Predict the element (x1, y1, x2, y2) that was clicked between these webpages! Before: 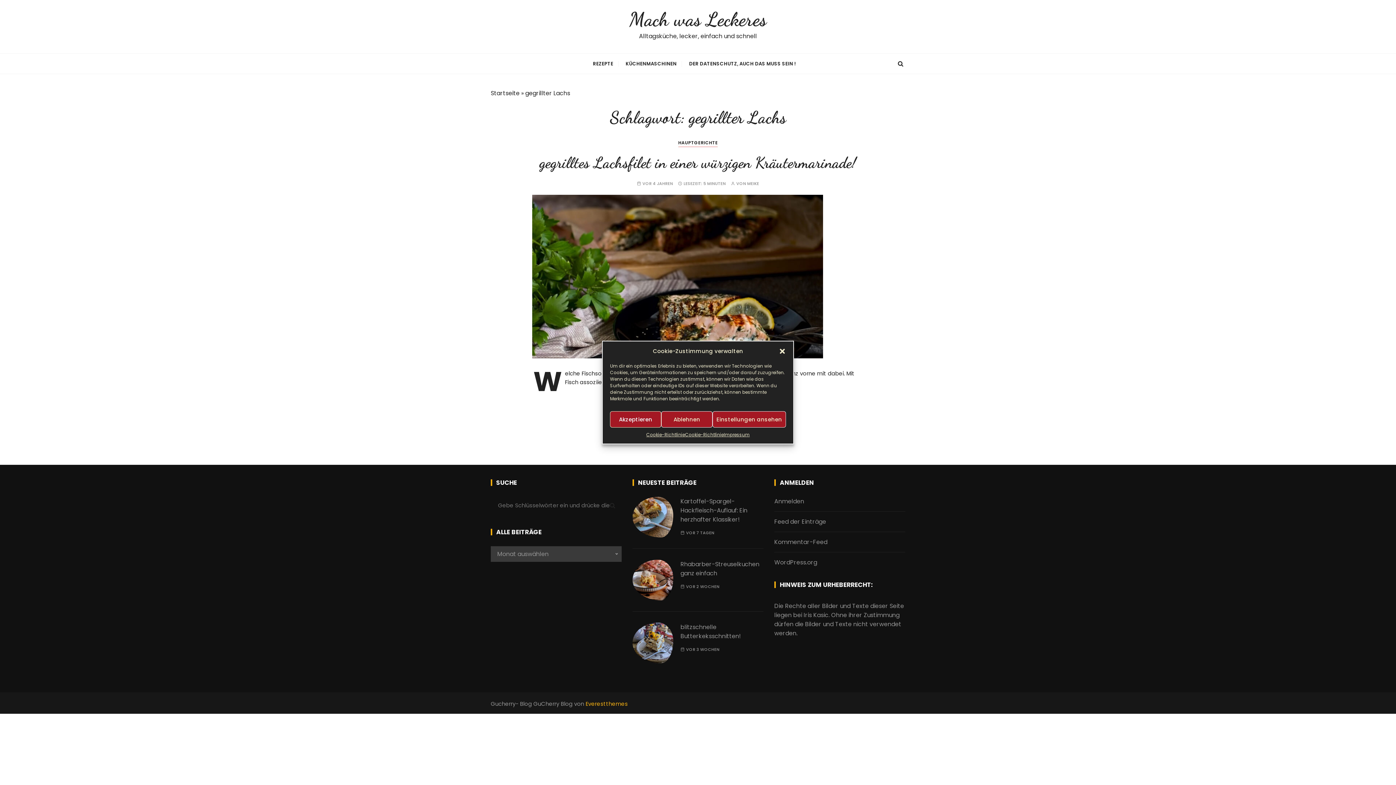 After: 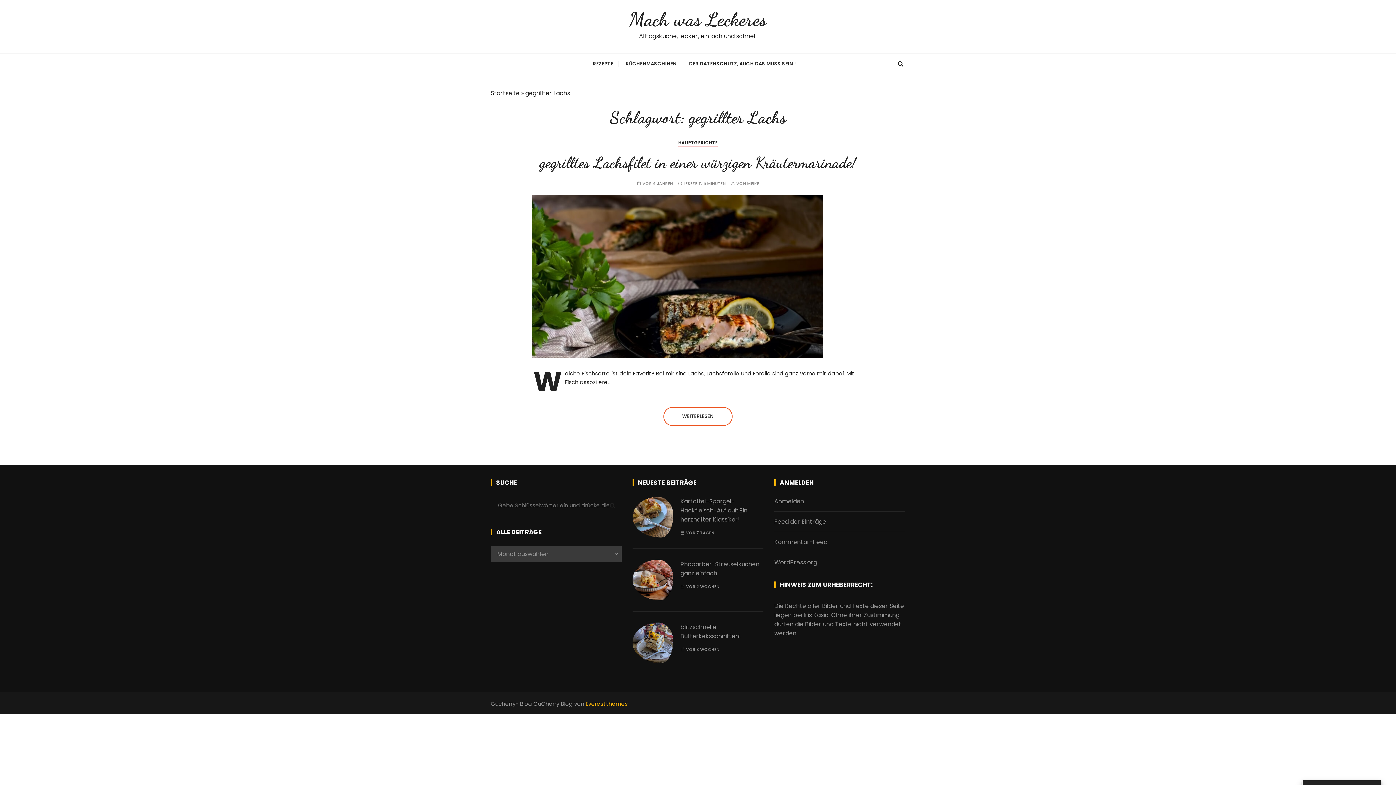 Action: label: Dialog schließen bbox: (778, 347, 786, 355)